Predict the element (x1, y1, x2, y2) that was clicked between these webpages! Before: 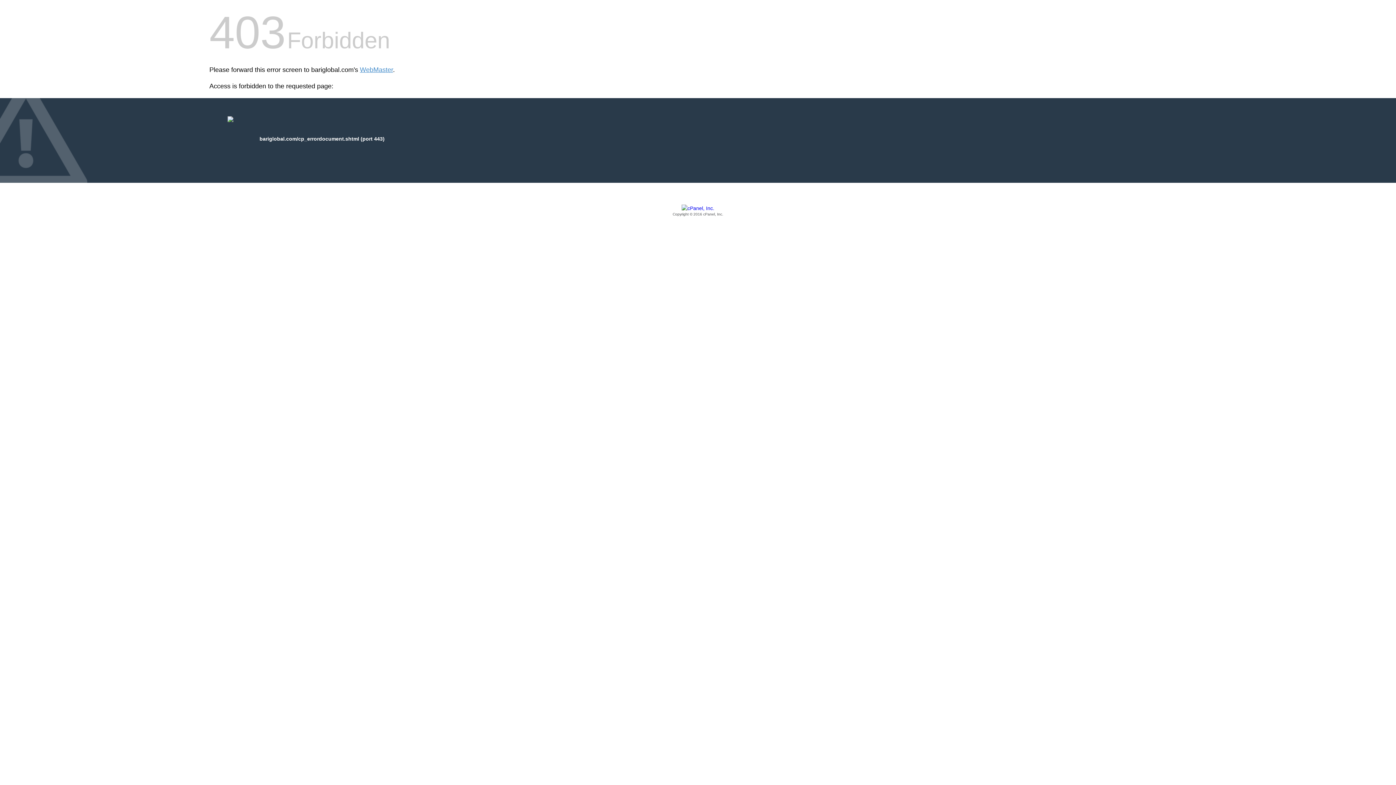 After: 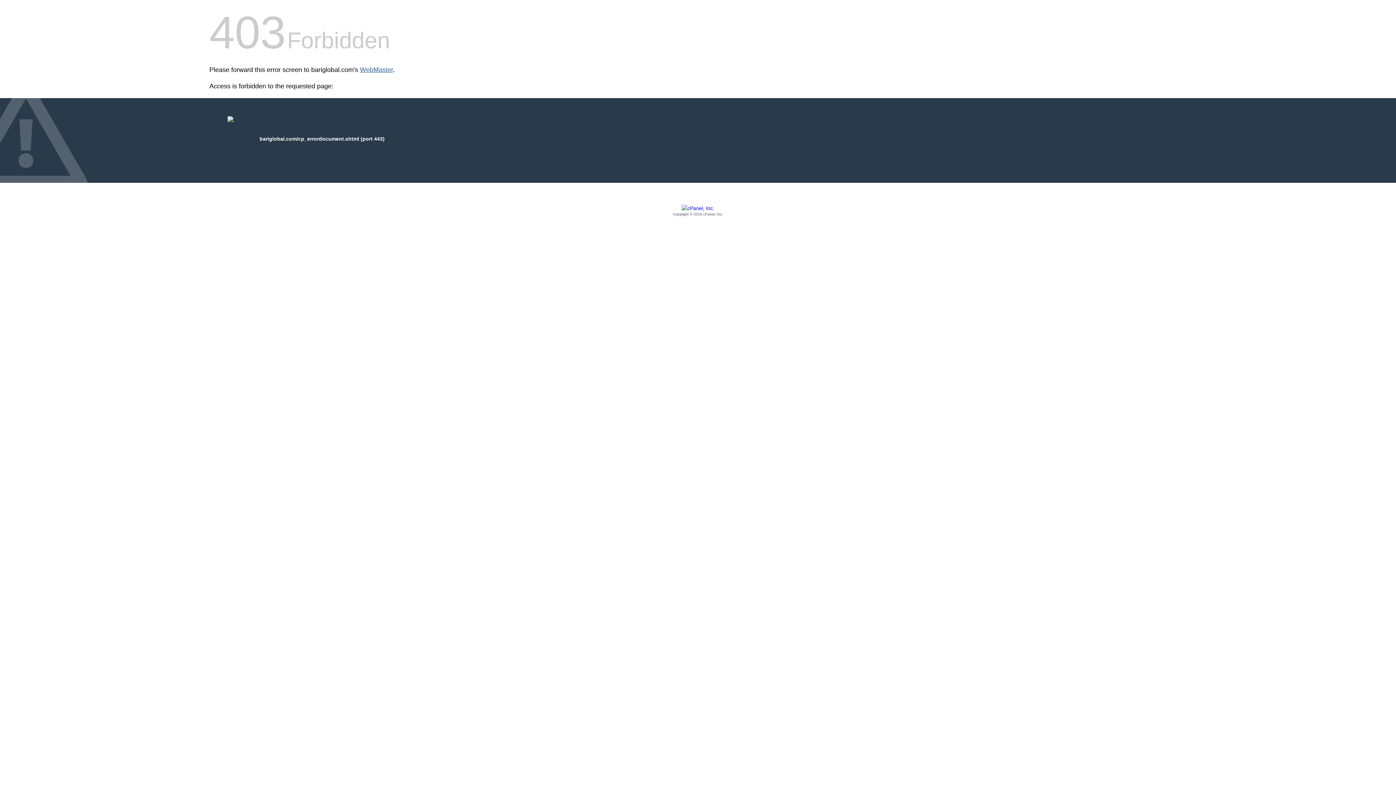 Action: label: WebMaster bbox: (360, 66, 393, 73)